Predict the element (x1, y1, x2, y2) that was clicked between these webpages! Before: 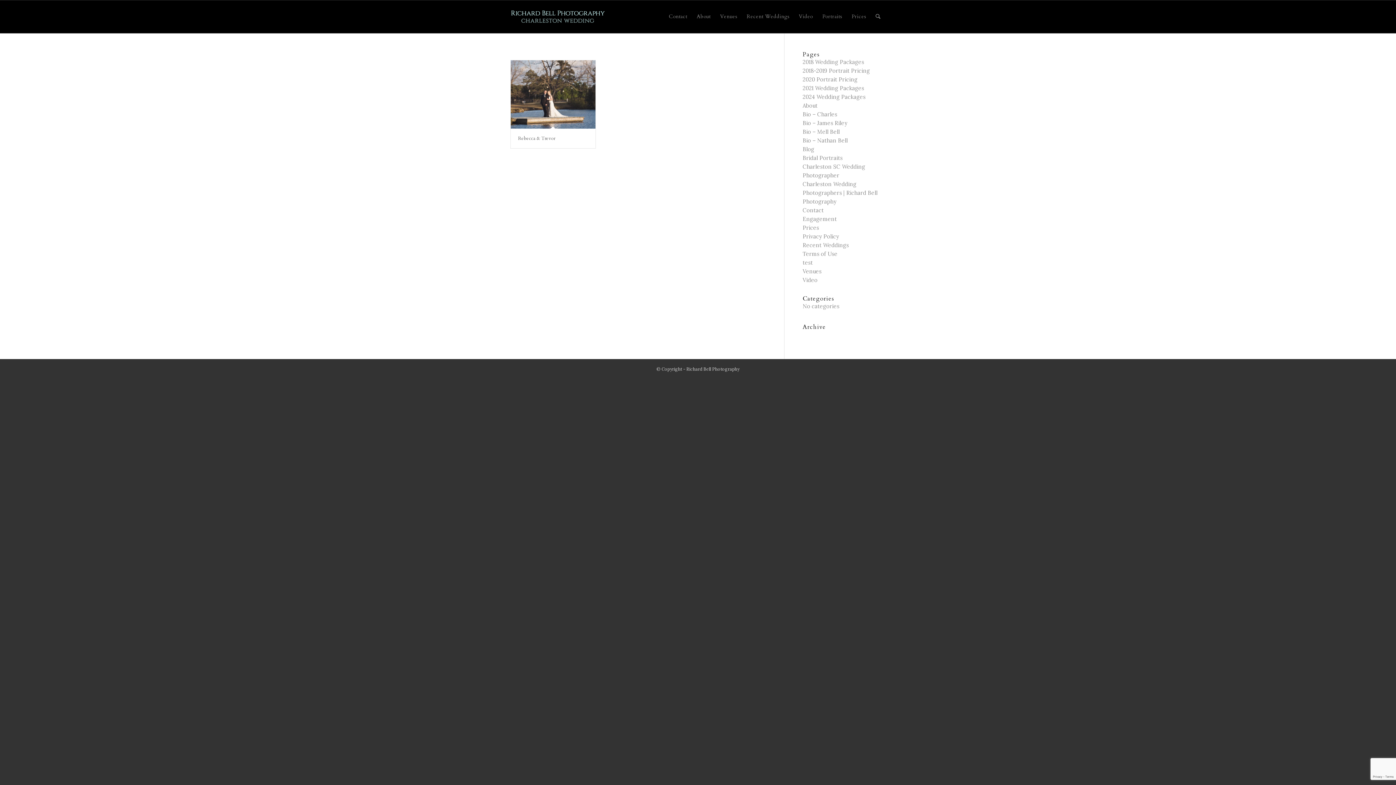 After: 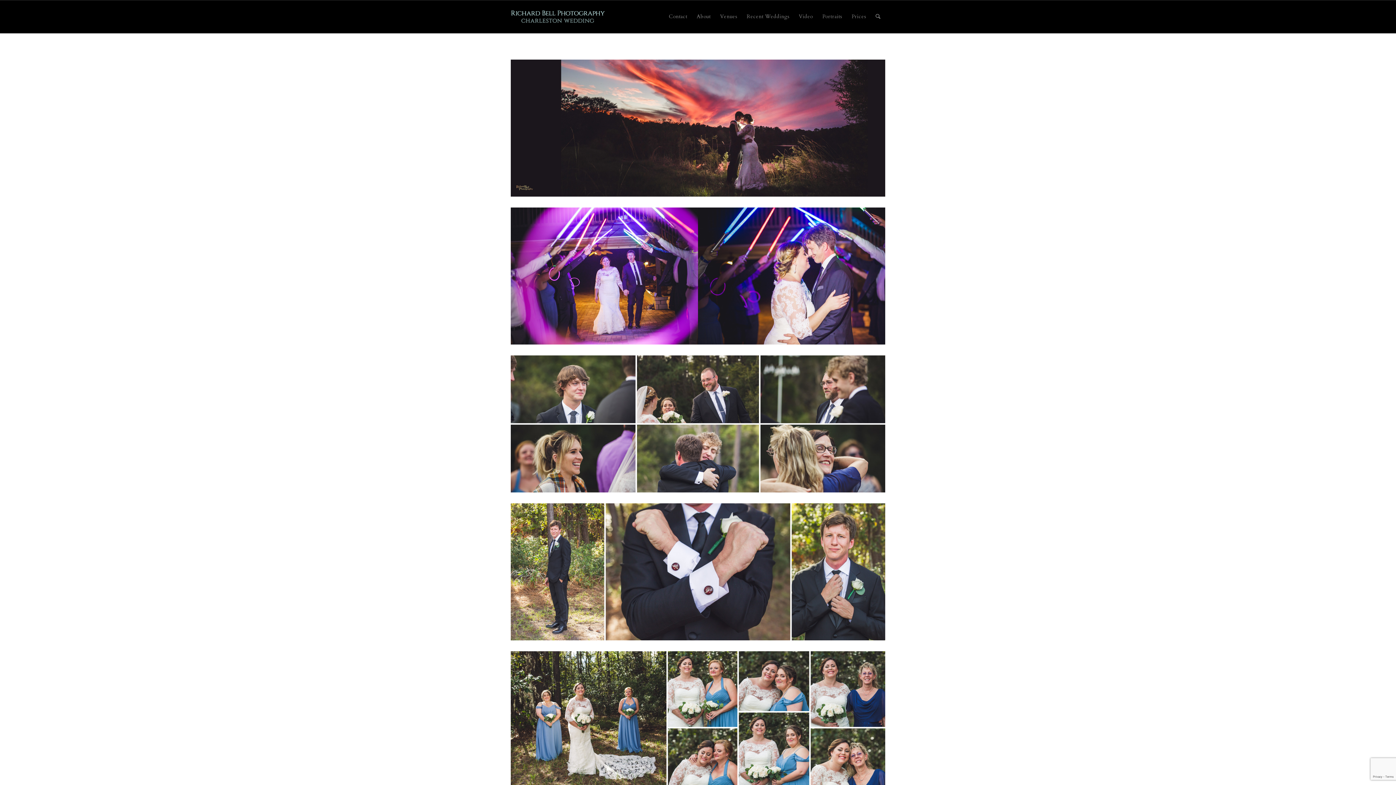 Action: bbox: (802, 259, 813, 266) label: test